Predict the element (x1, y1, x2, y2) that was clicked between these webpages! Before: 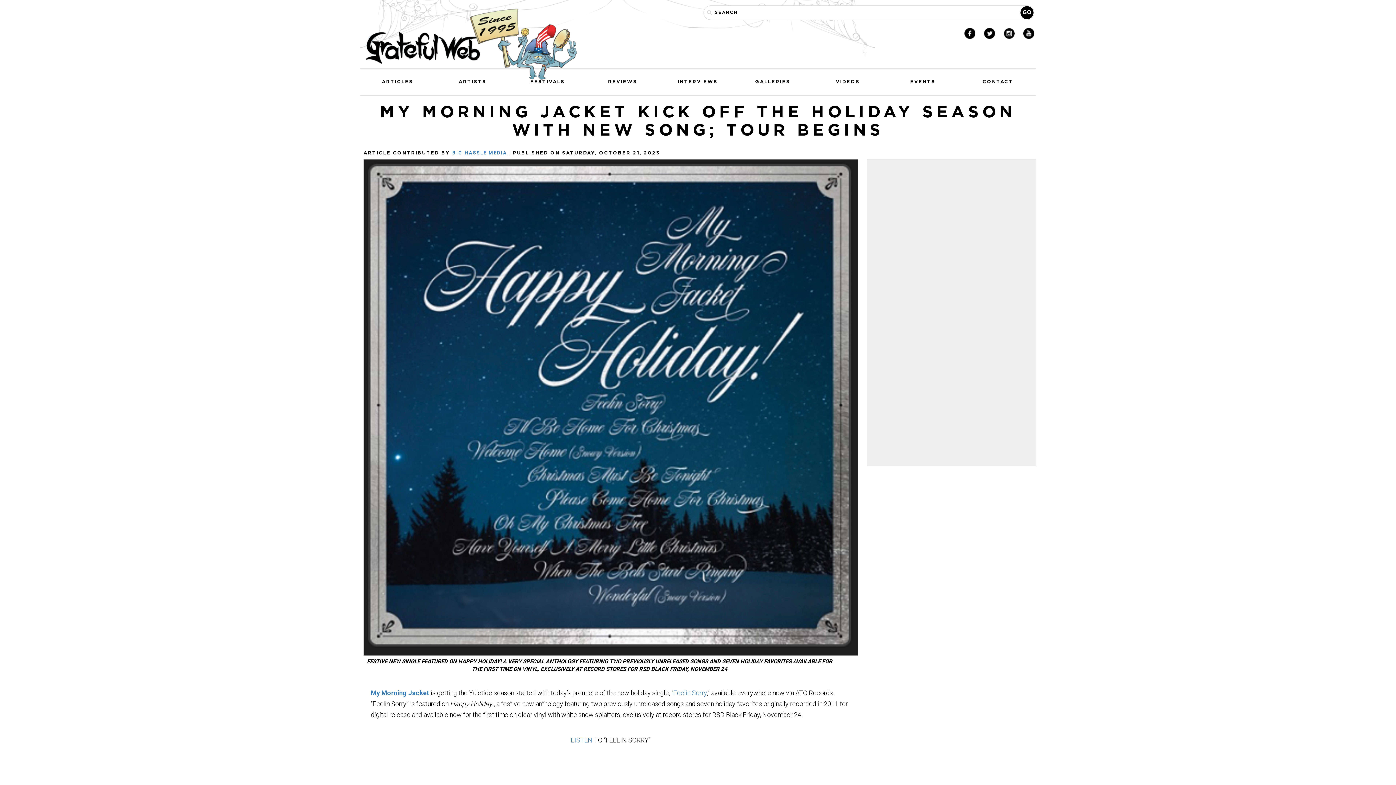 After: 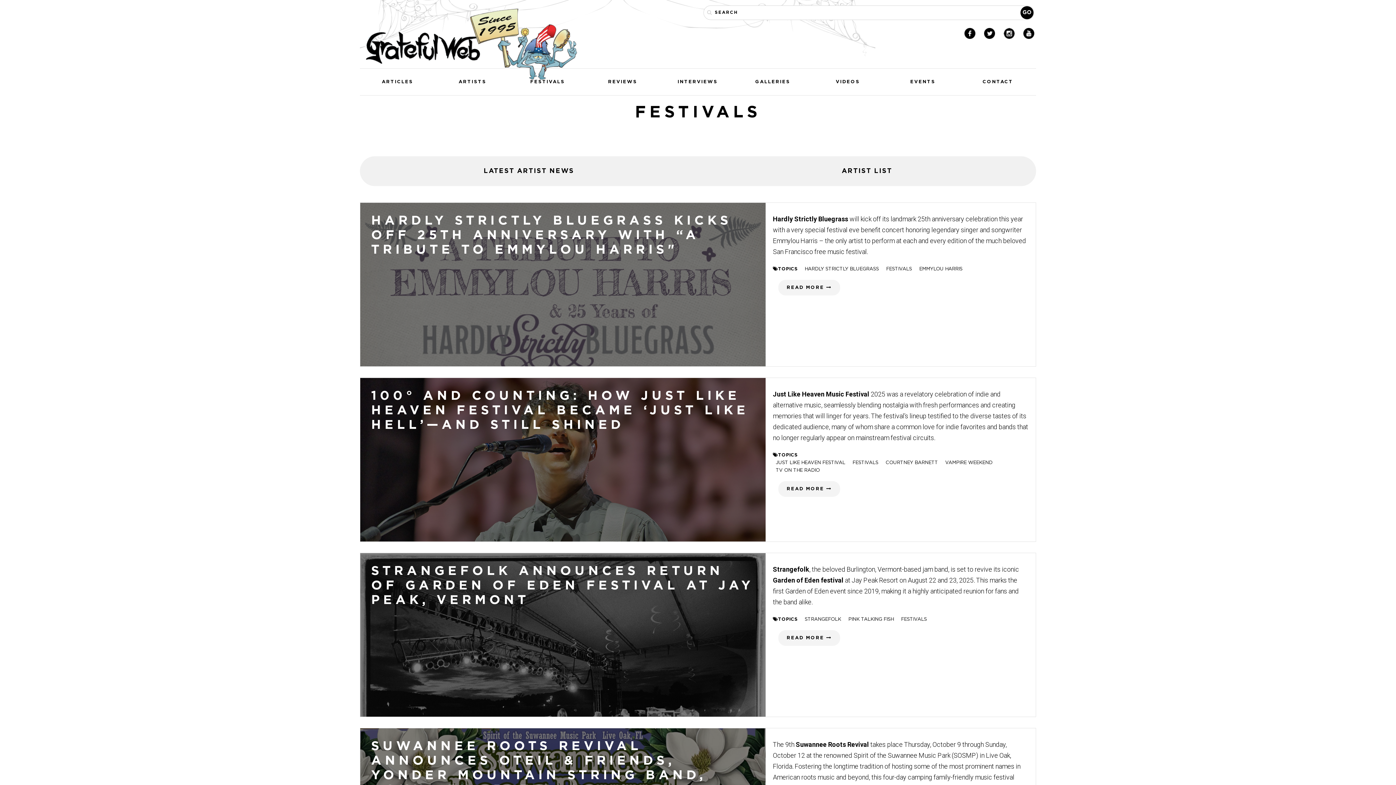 Action: bbox: (510, 68, 585, 95) label: FESTIVALS